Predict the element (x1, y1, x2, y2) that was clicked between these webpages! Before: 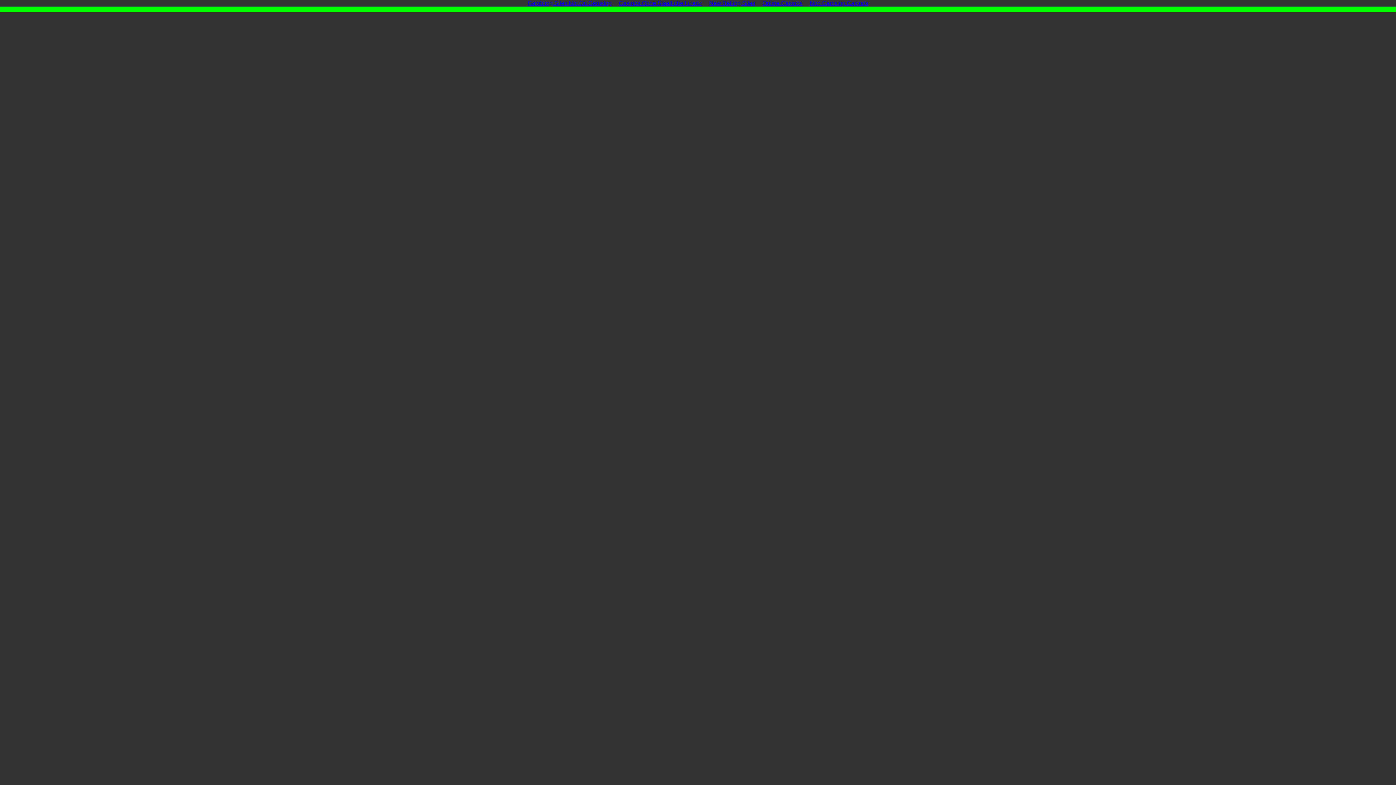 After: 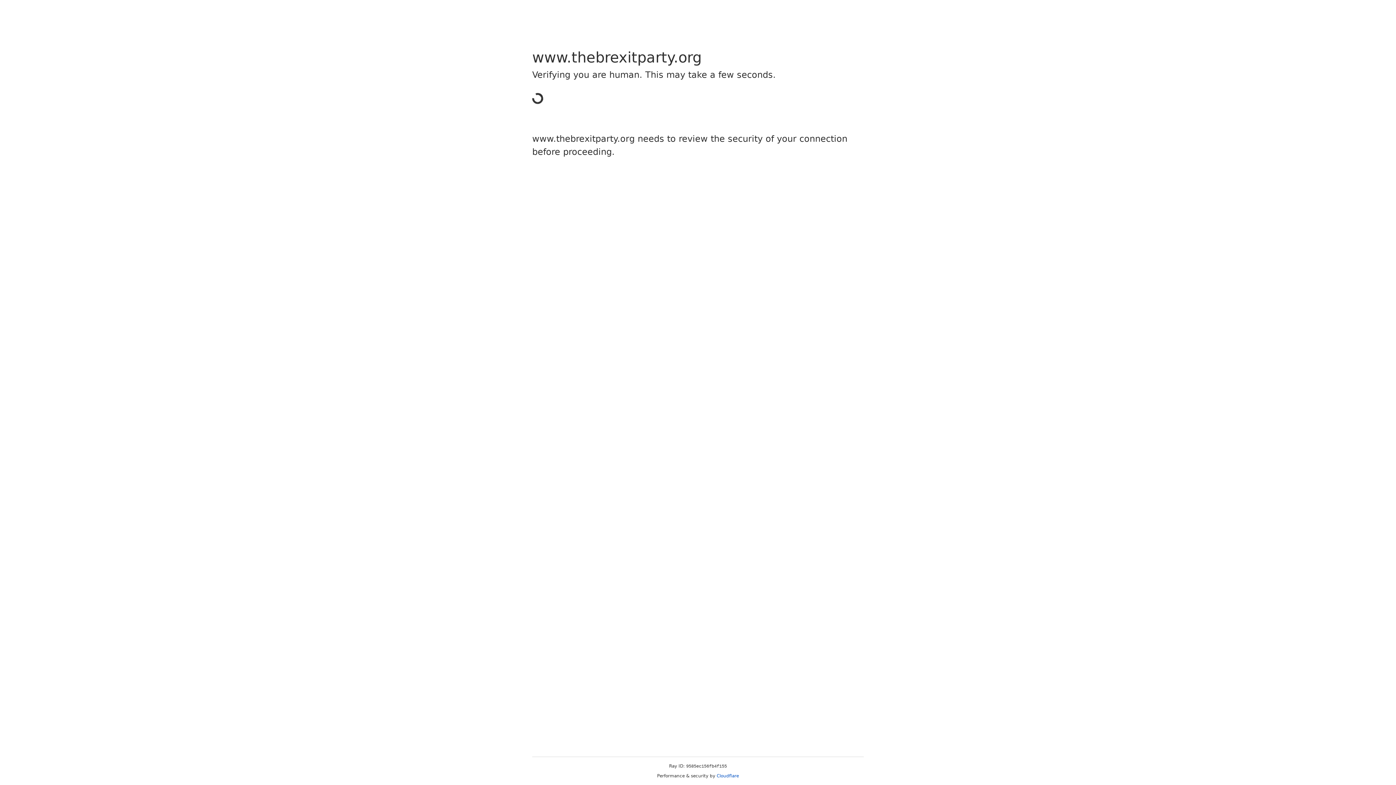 Action: label: Gambling Sites Not On Gamstop bbox: (524, -1, 615, 8)